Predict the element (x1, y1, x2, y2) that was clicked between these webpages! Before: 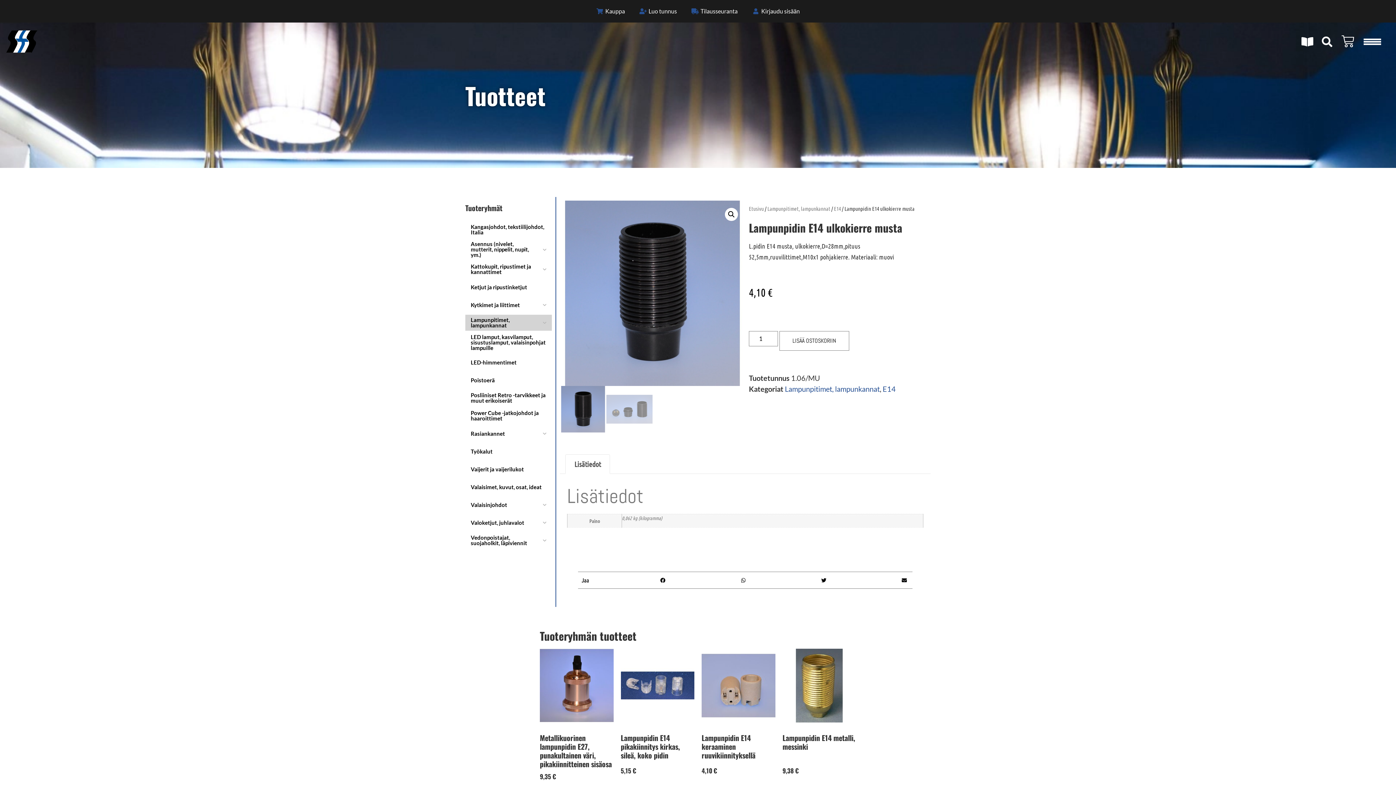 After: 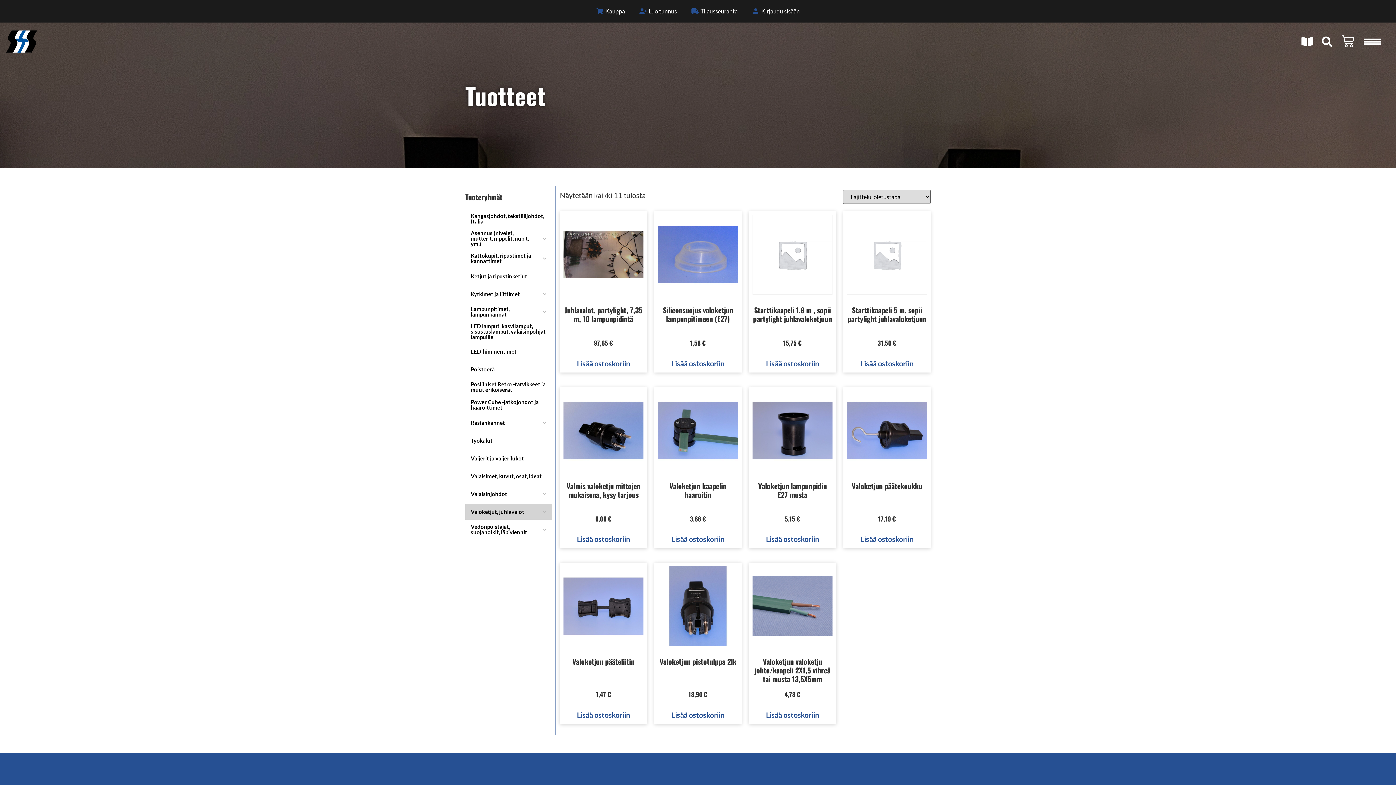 Action: bbox: (465, 514, 537, 530) label: Valoketjut, juhlavalot